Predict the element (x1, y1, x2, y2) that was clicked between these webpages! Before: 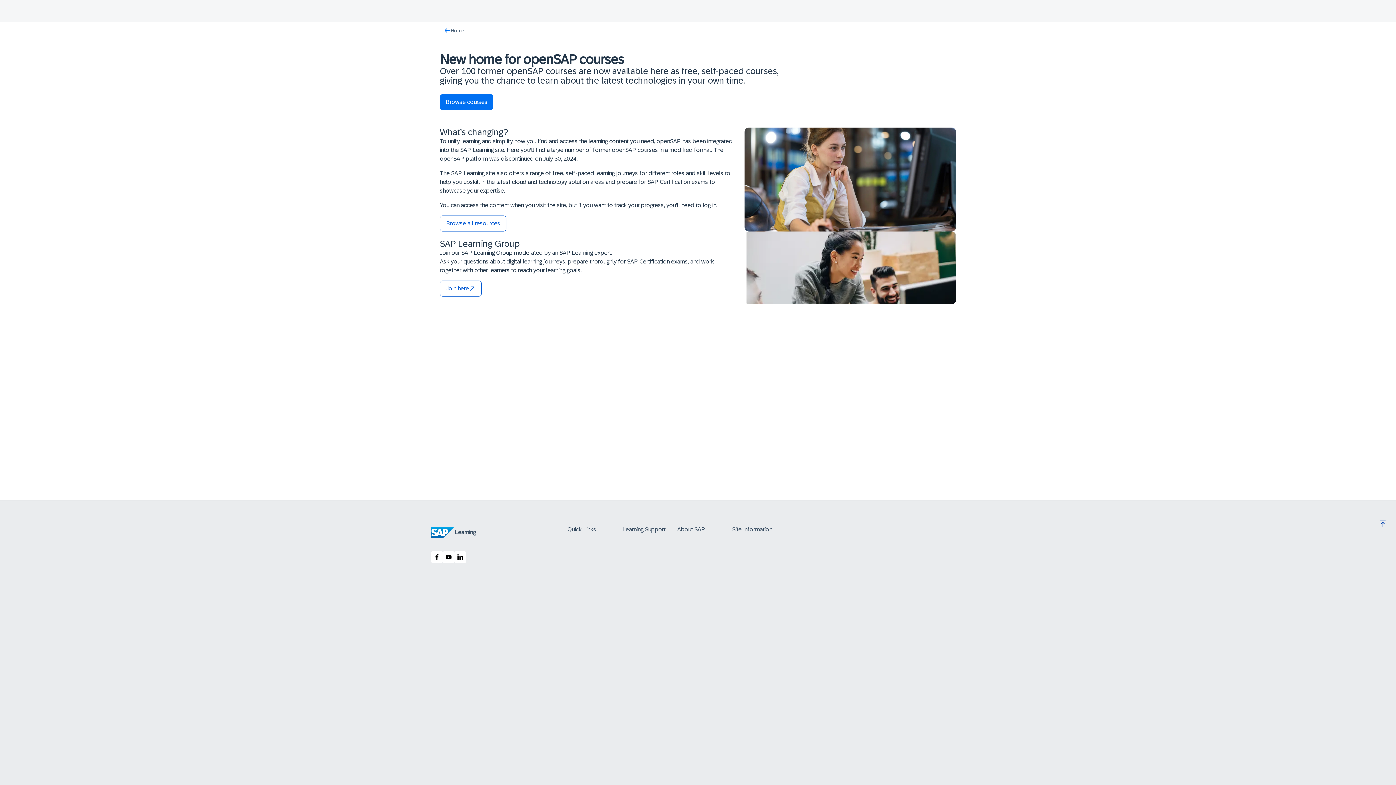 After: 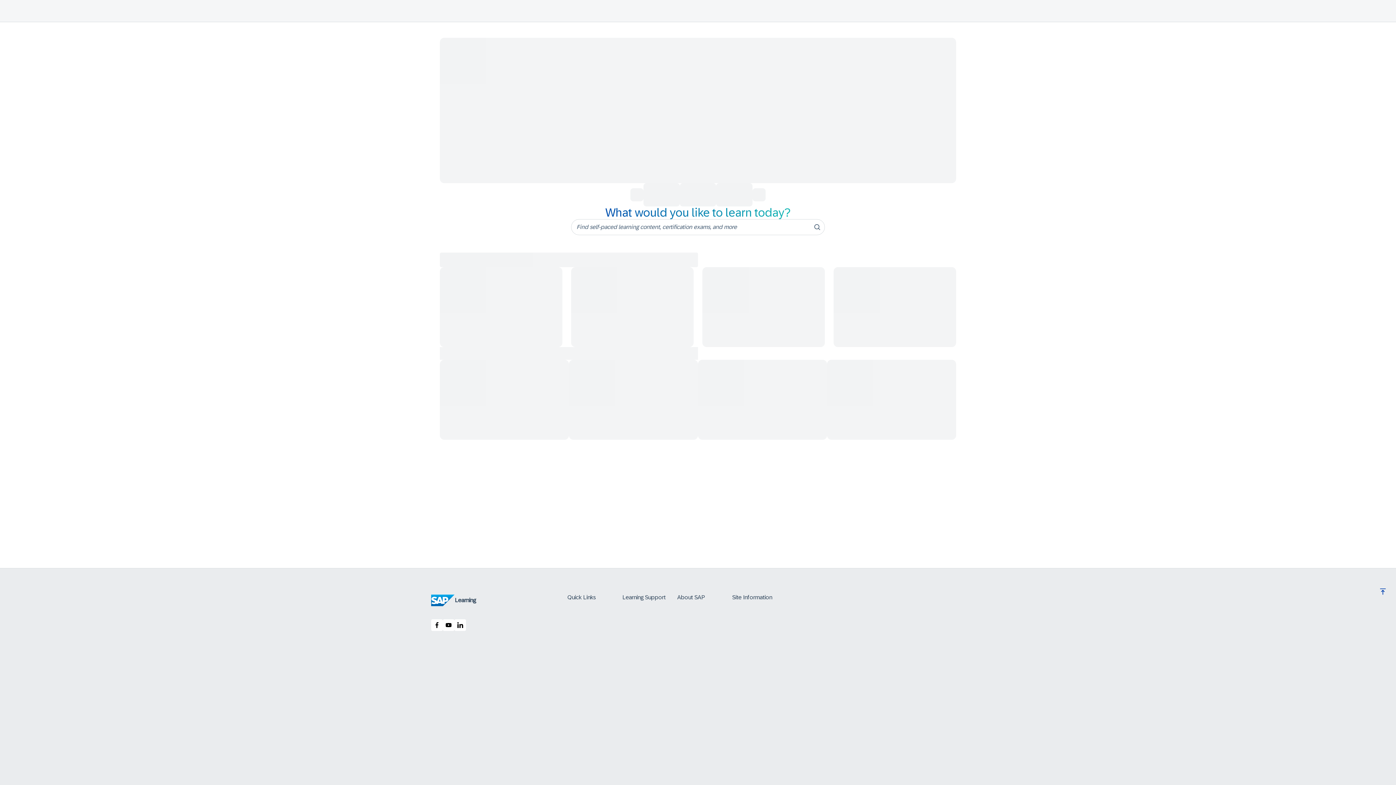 Action: bbox: (431, 526, 567, 538) label: Learning